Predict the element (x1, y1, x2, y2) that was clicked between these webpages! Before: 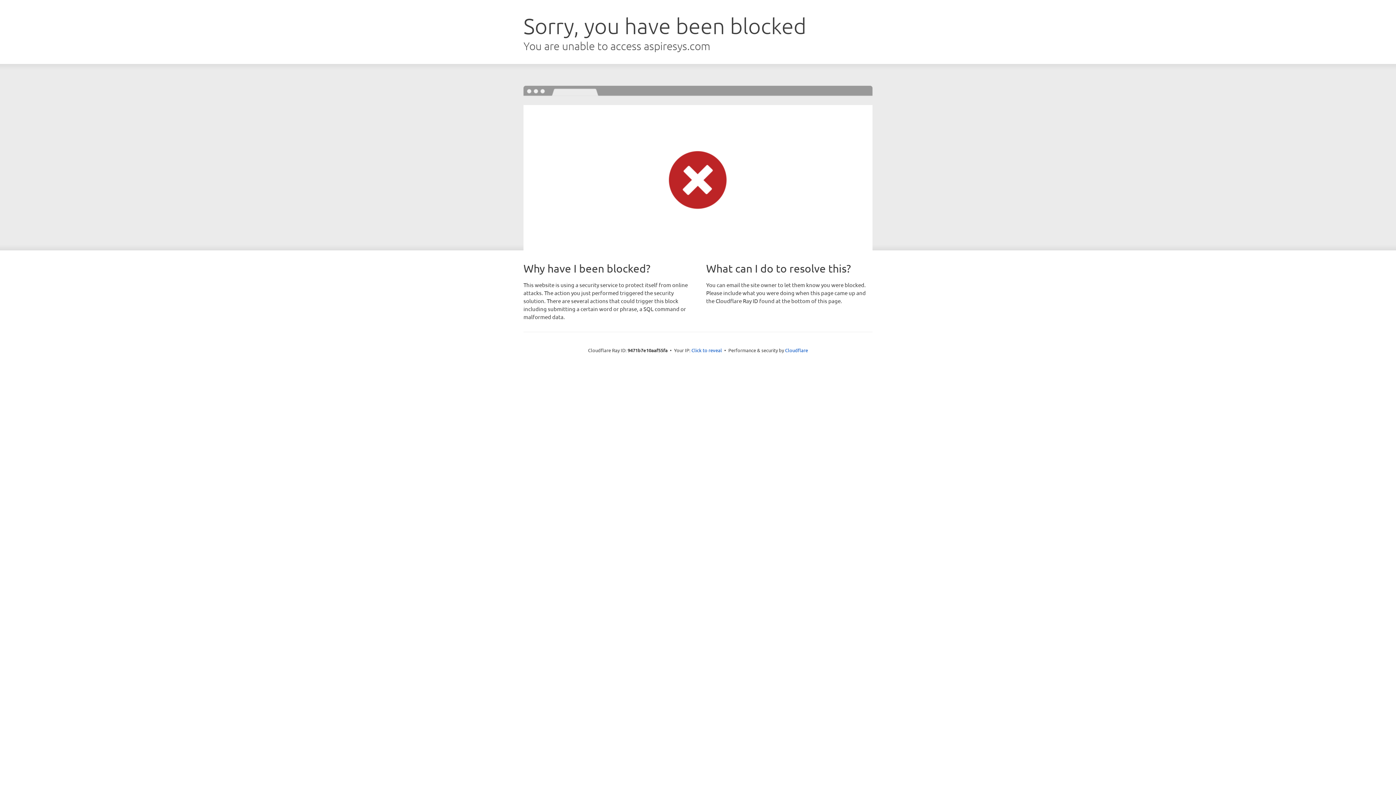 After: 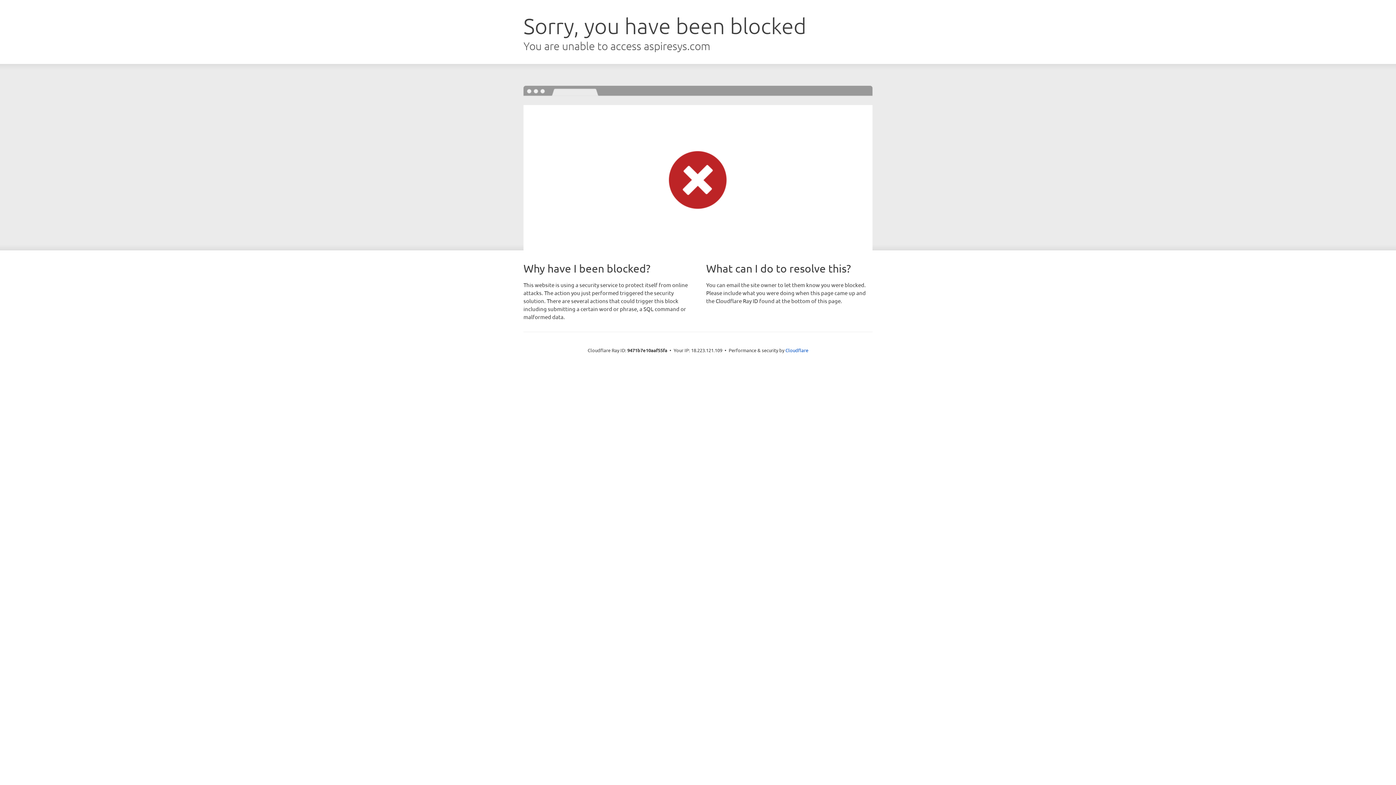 Action: label: Click to reveal bbox: (691, 346, 722, 353)